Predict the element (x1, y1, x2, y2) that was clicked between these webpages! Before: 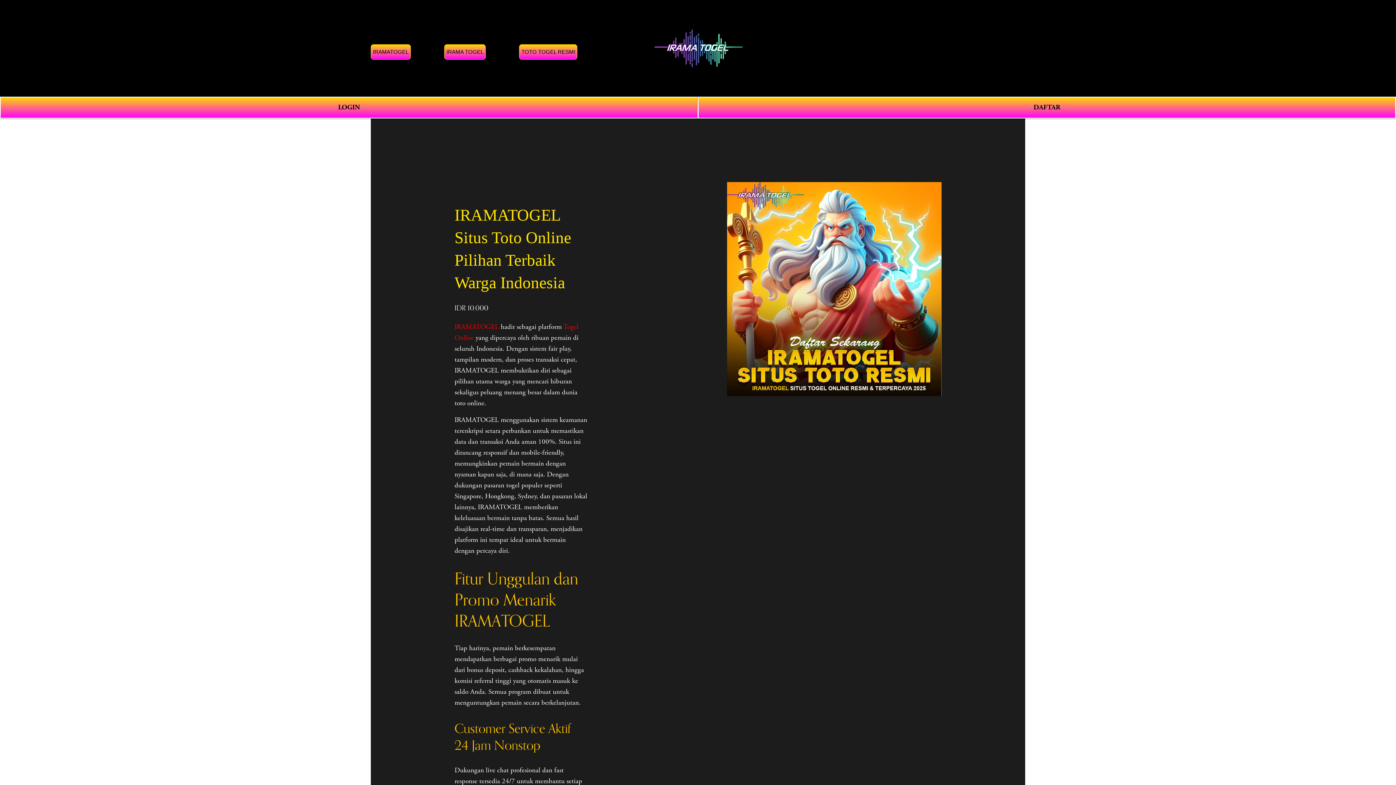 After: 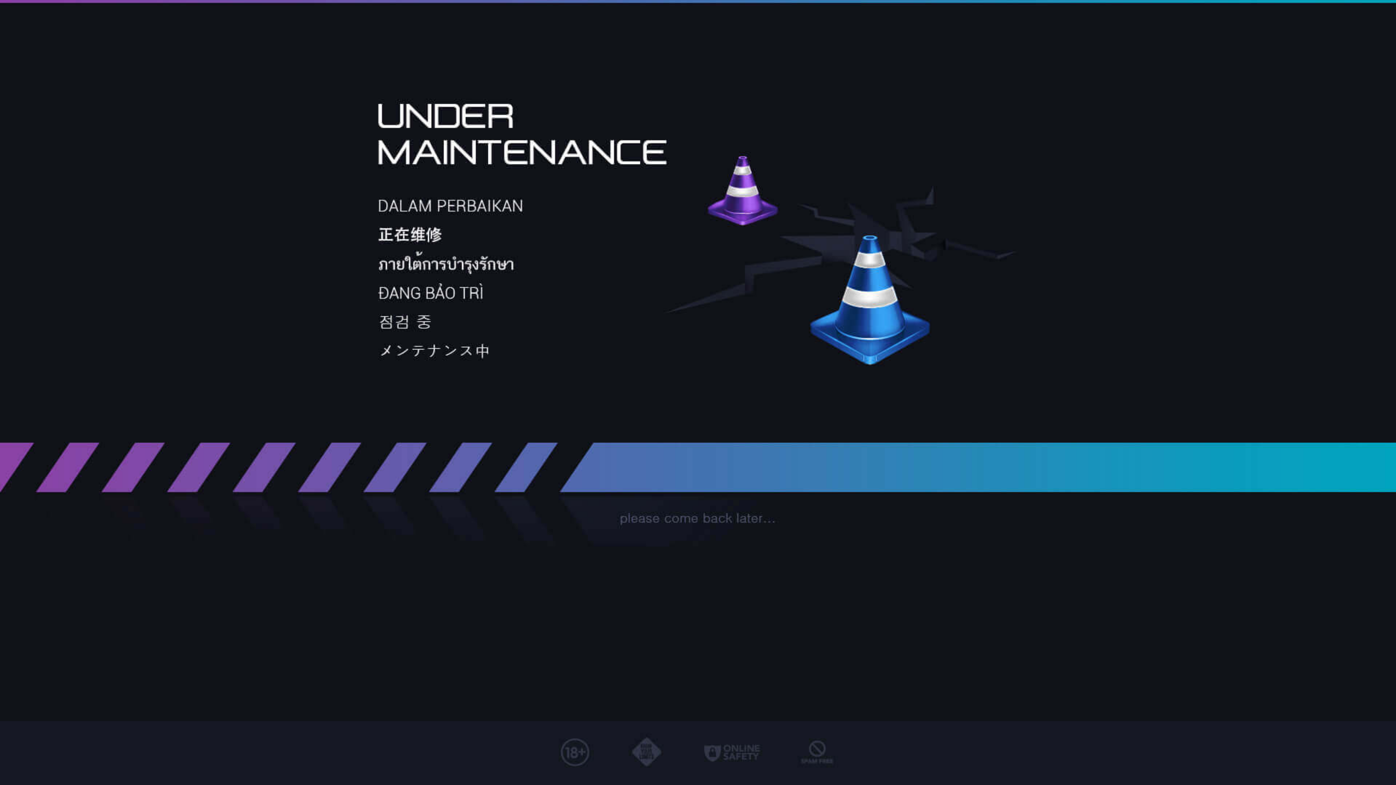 Action: label: LOGIN bbox: (0, 96, 698, 118)